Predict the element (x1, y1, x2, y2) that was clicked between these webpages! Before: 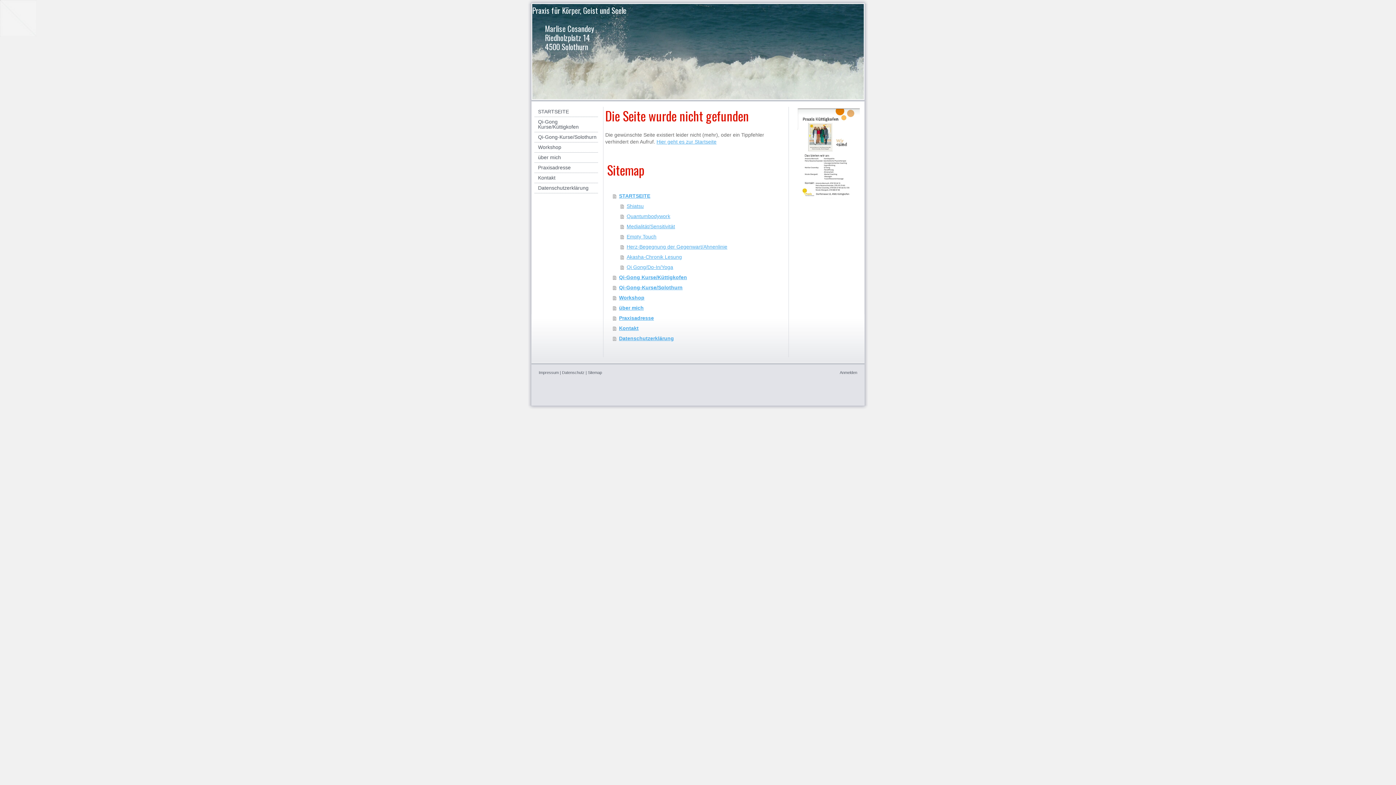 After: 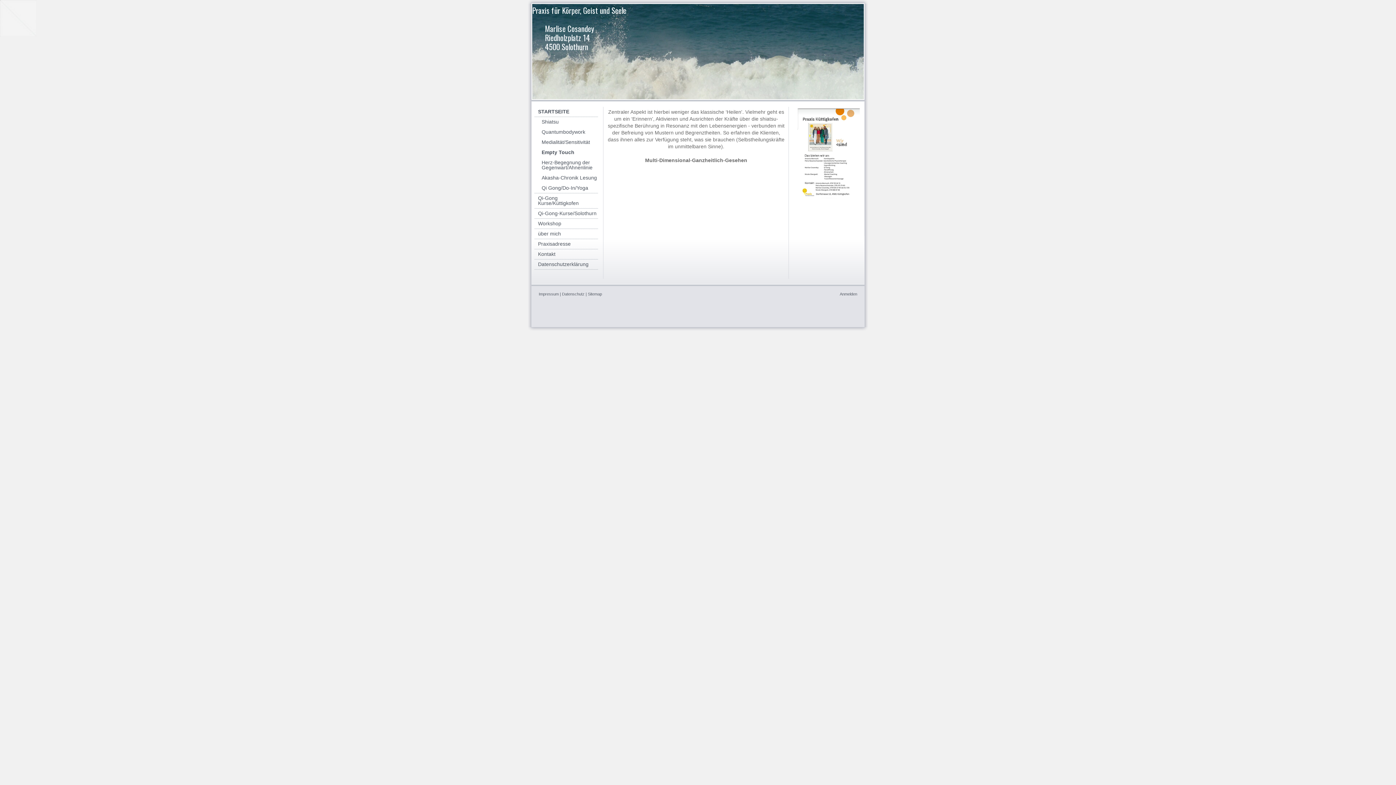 Action: bbox: (620, 231, 787, 241) label: Empty Touch